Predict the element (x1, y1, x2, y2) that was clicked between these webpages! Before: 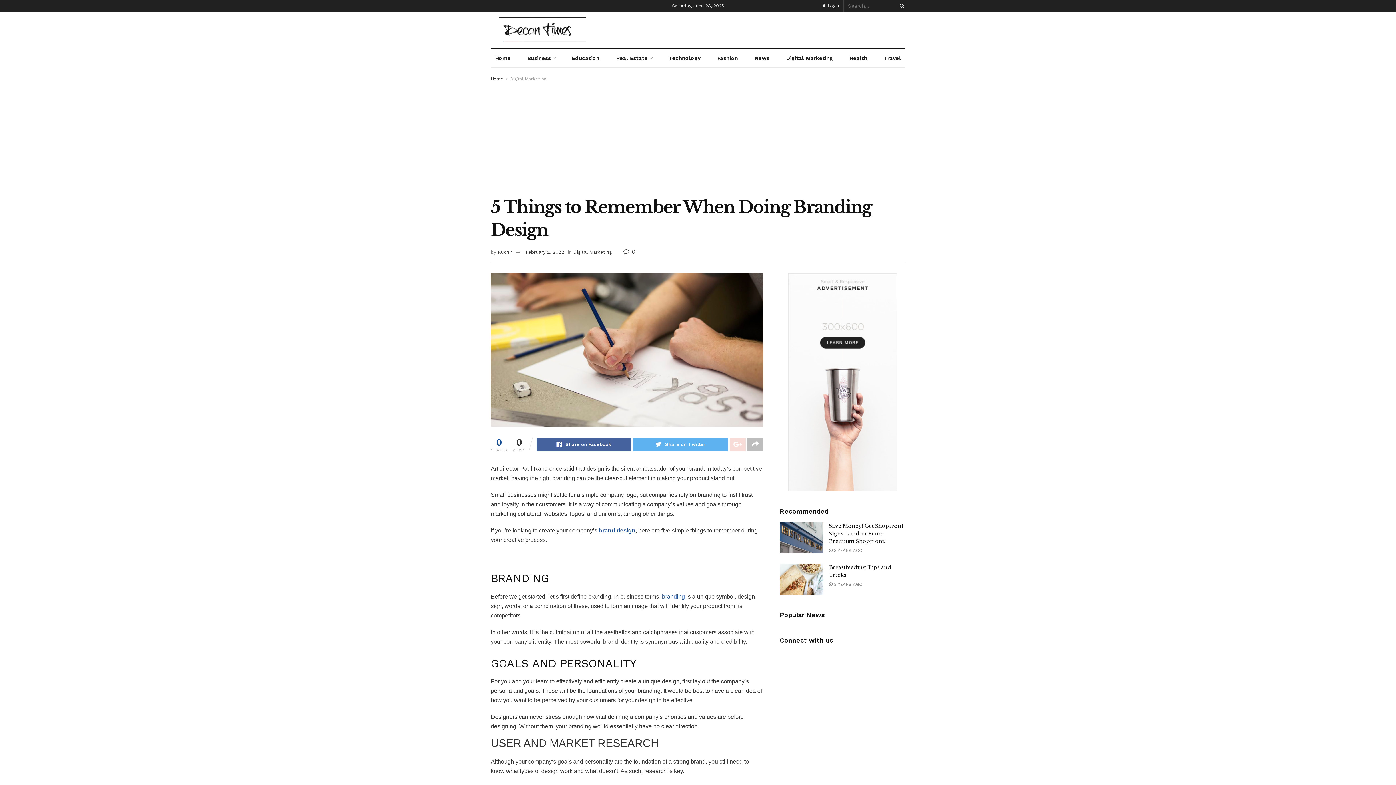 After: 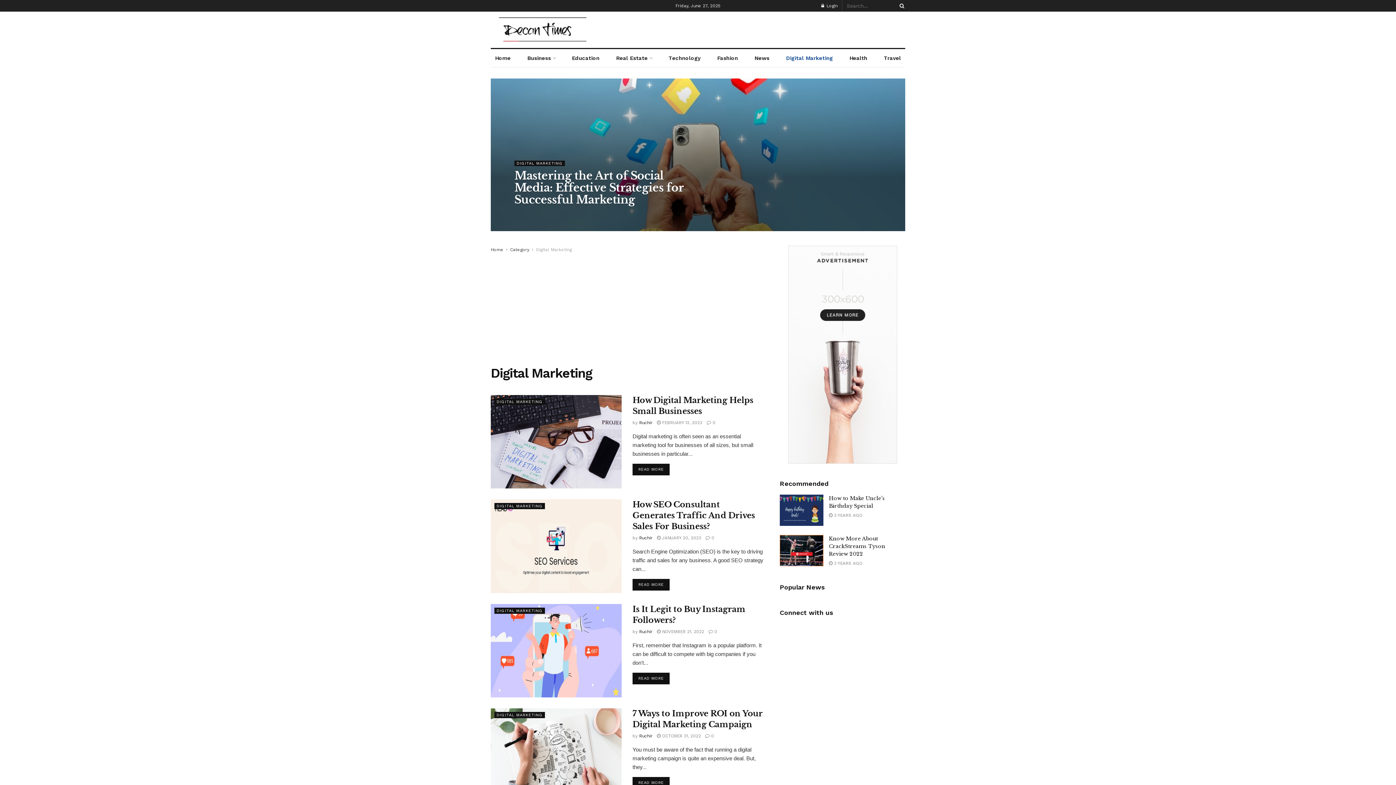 Action: label: Digital Marketing bbox: (510, 76, 546, 81)